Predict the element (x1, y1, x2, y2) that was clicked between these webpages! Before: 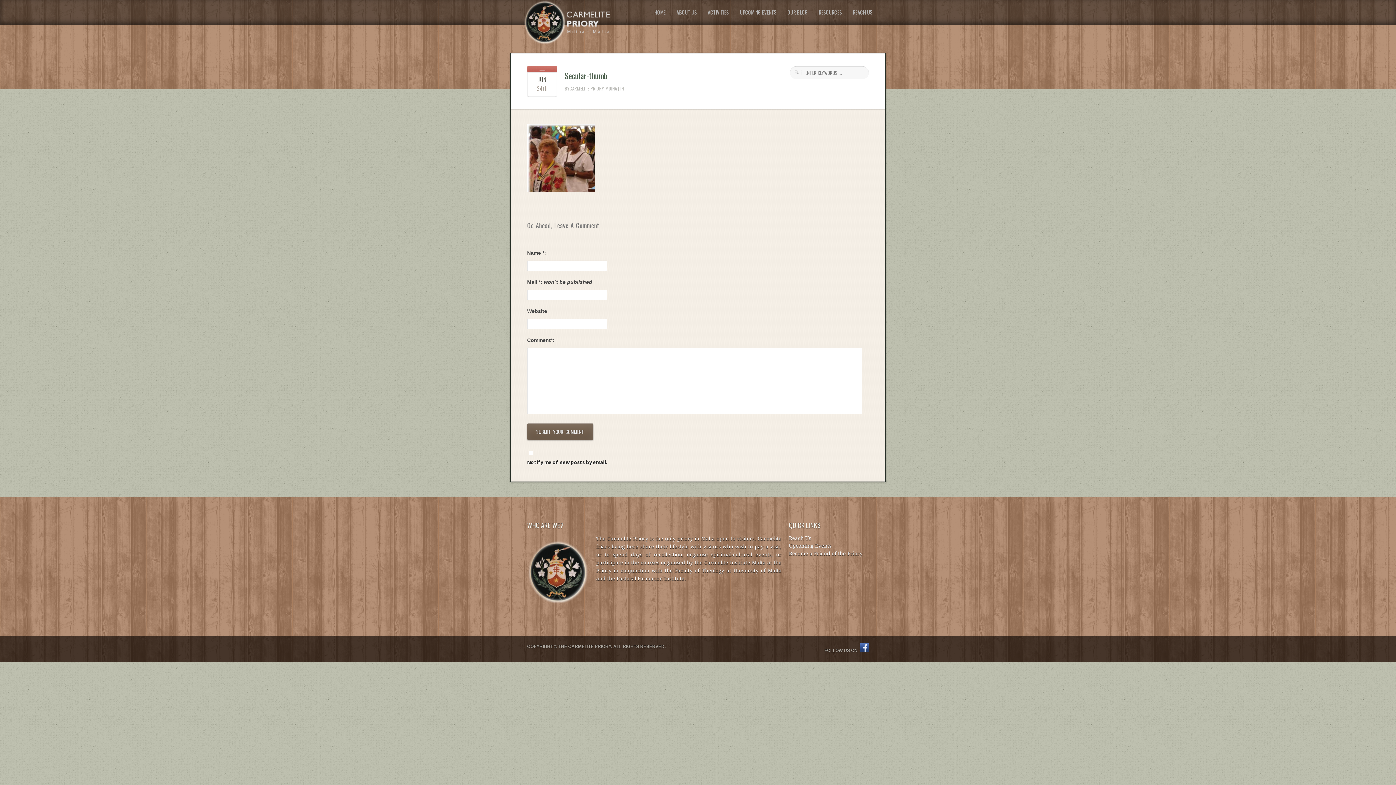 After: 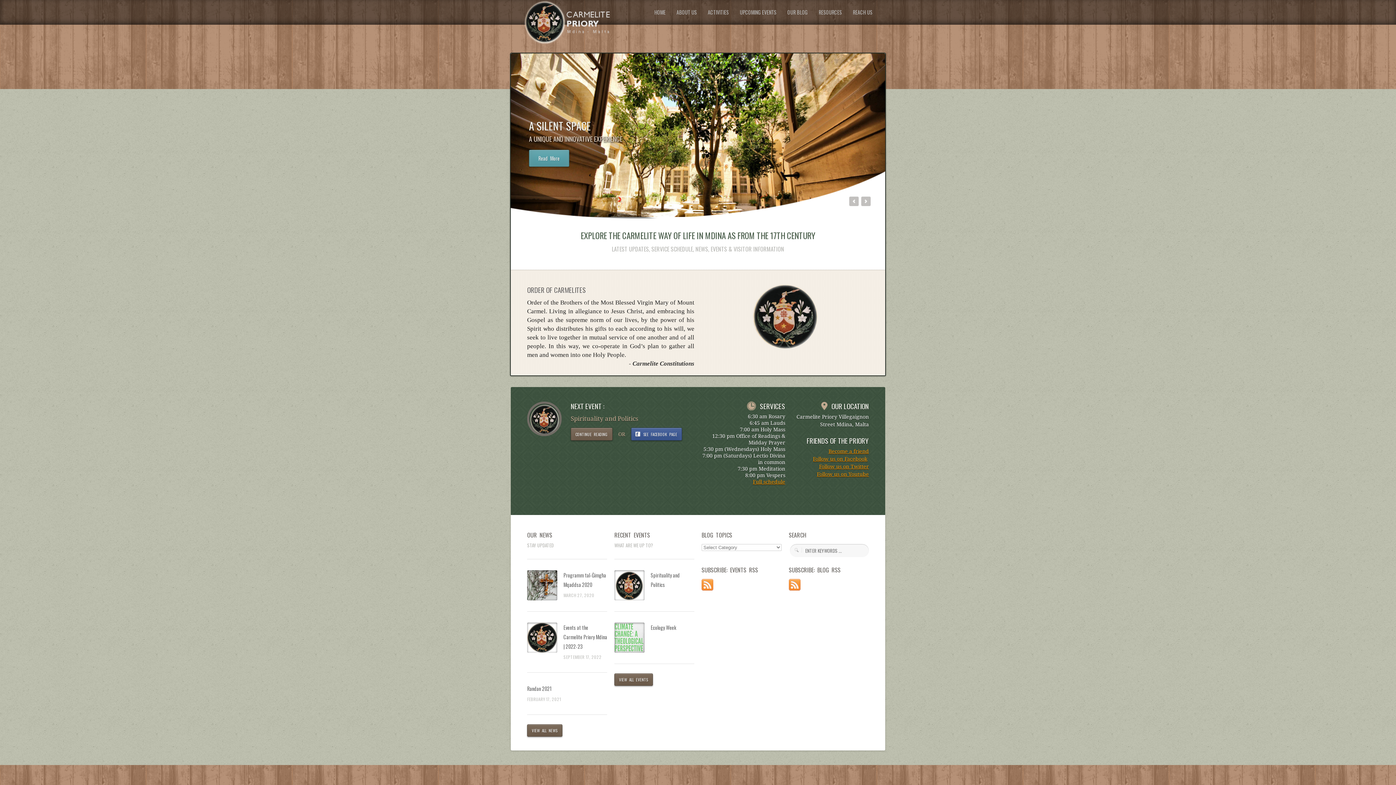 Action: bbox: (523, 40, 613, 46)